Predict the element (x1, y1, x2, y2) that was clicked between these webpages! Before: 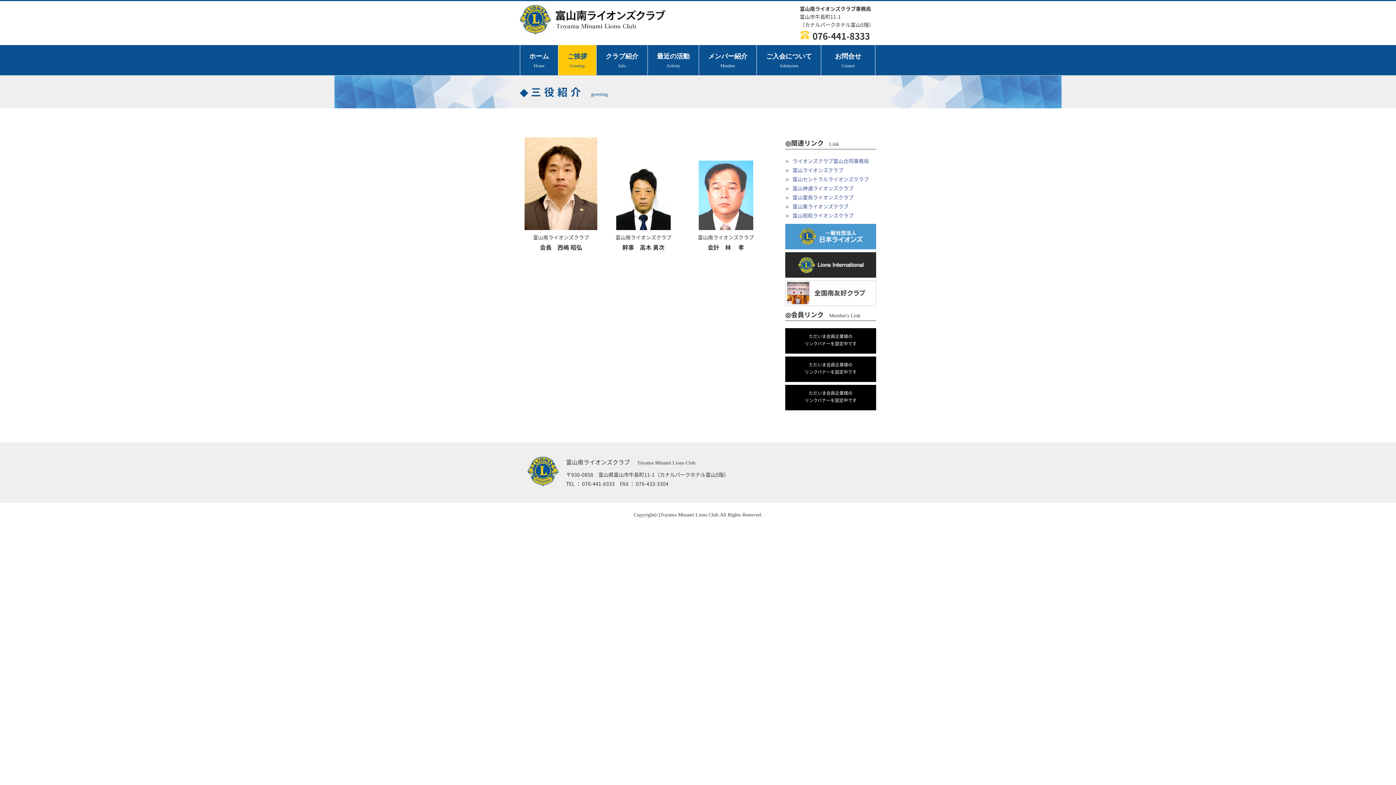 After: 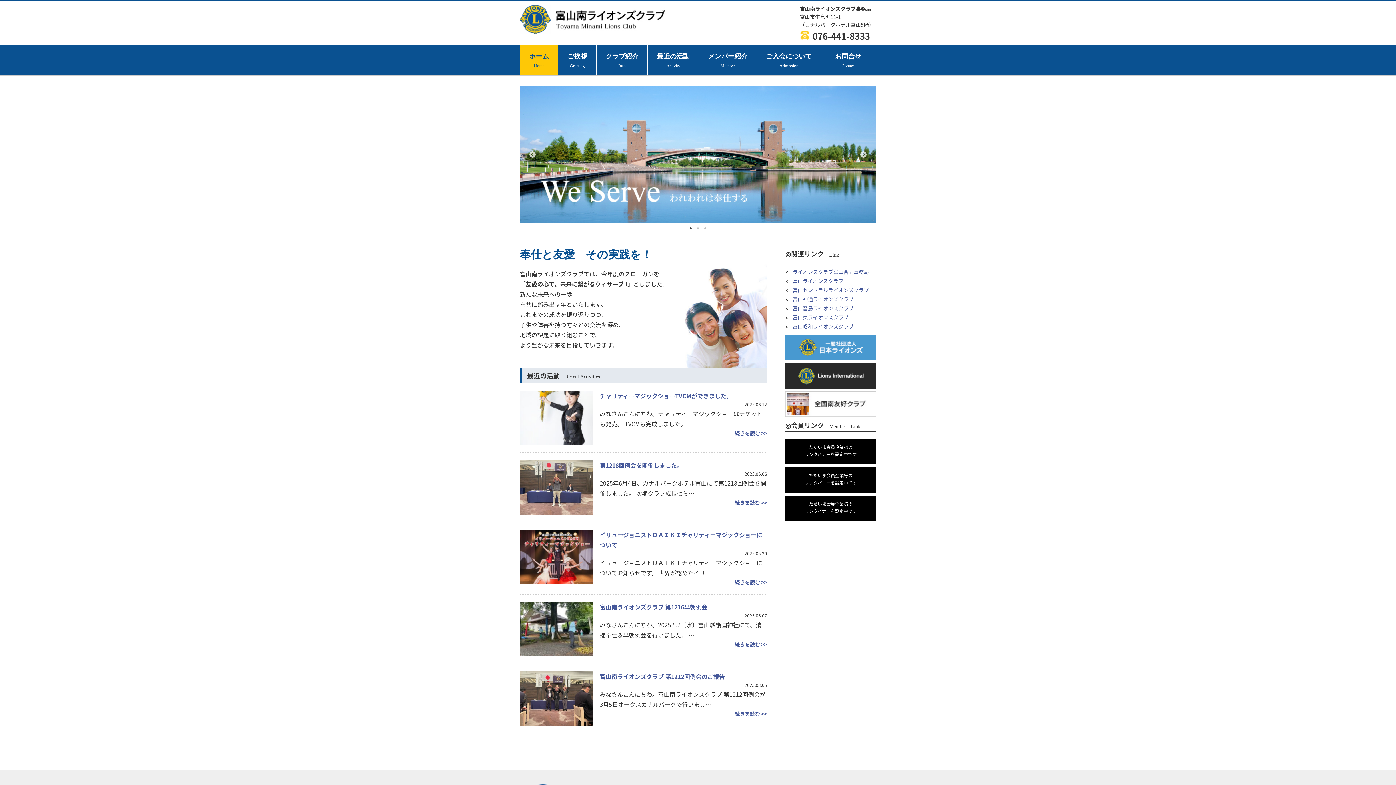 Action: bbox: (520, 25, 666, 33)